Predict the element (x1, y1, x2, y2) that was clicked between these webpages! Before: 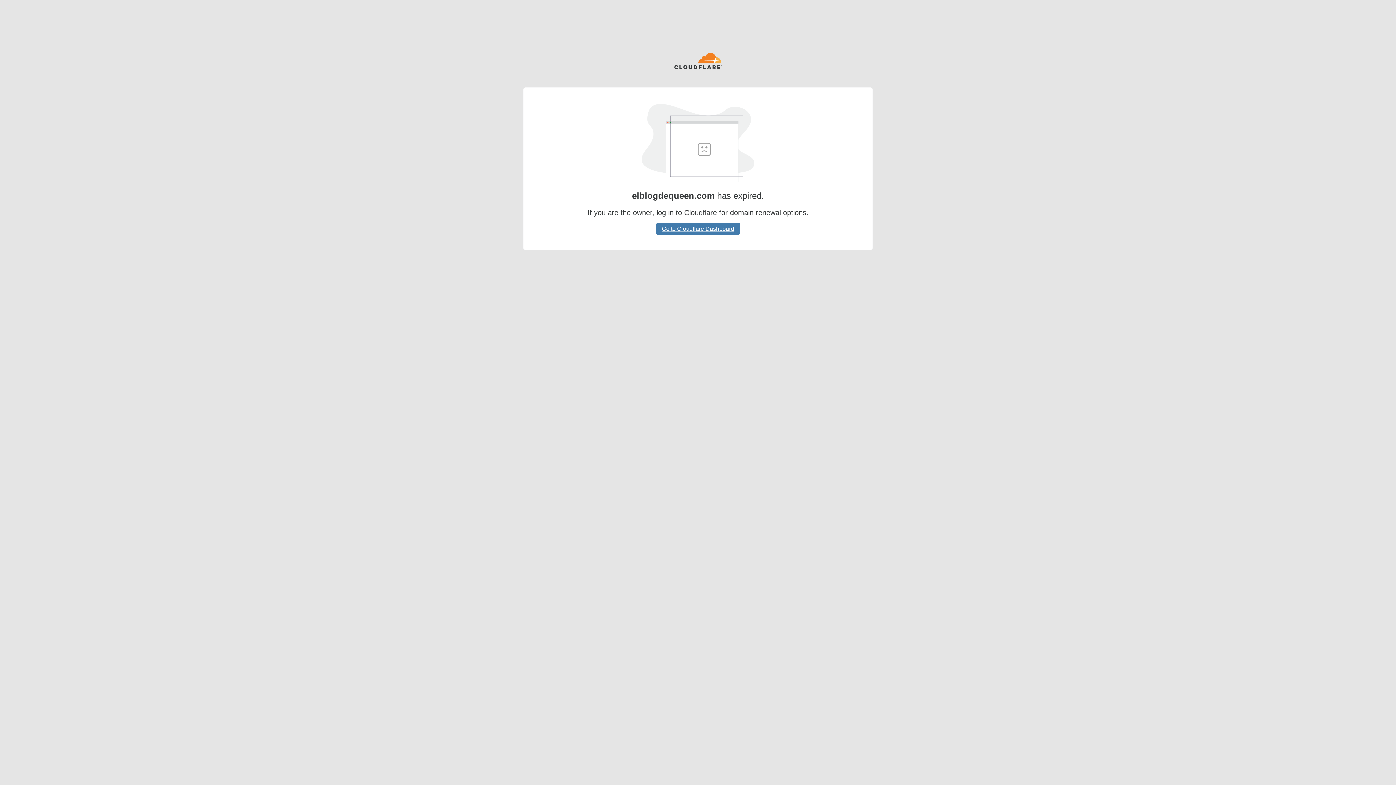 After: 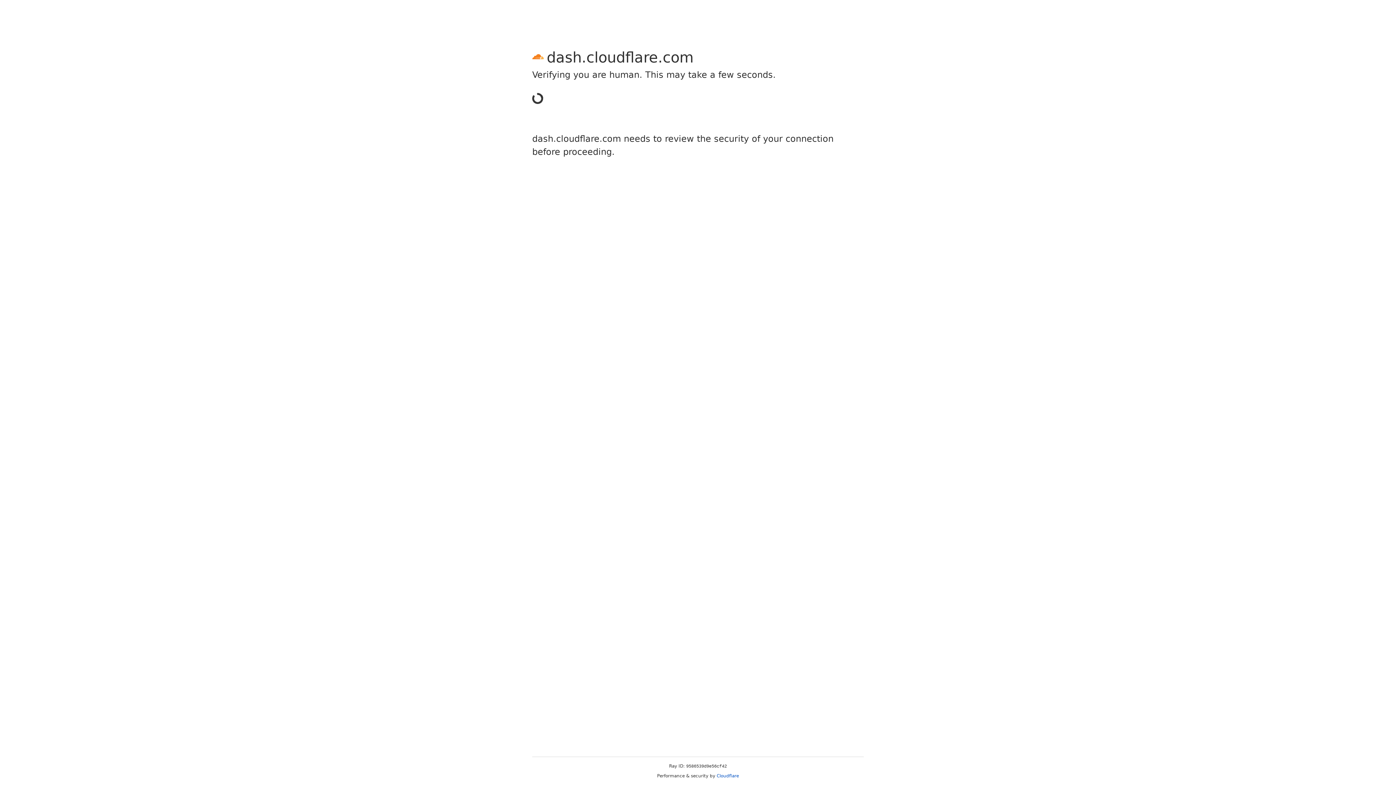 Action: bbox: (656, 222, 740, 234) label: Go to Cloudflare Dashboard